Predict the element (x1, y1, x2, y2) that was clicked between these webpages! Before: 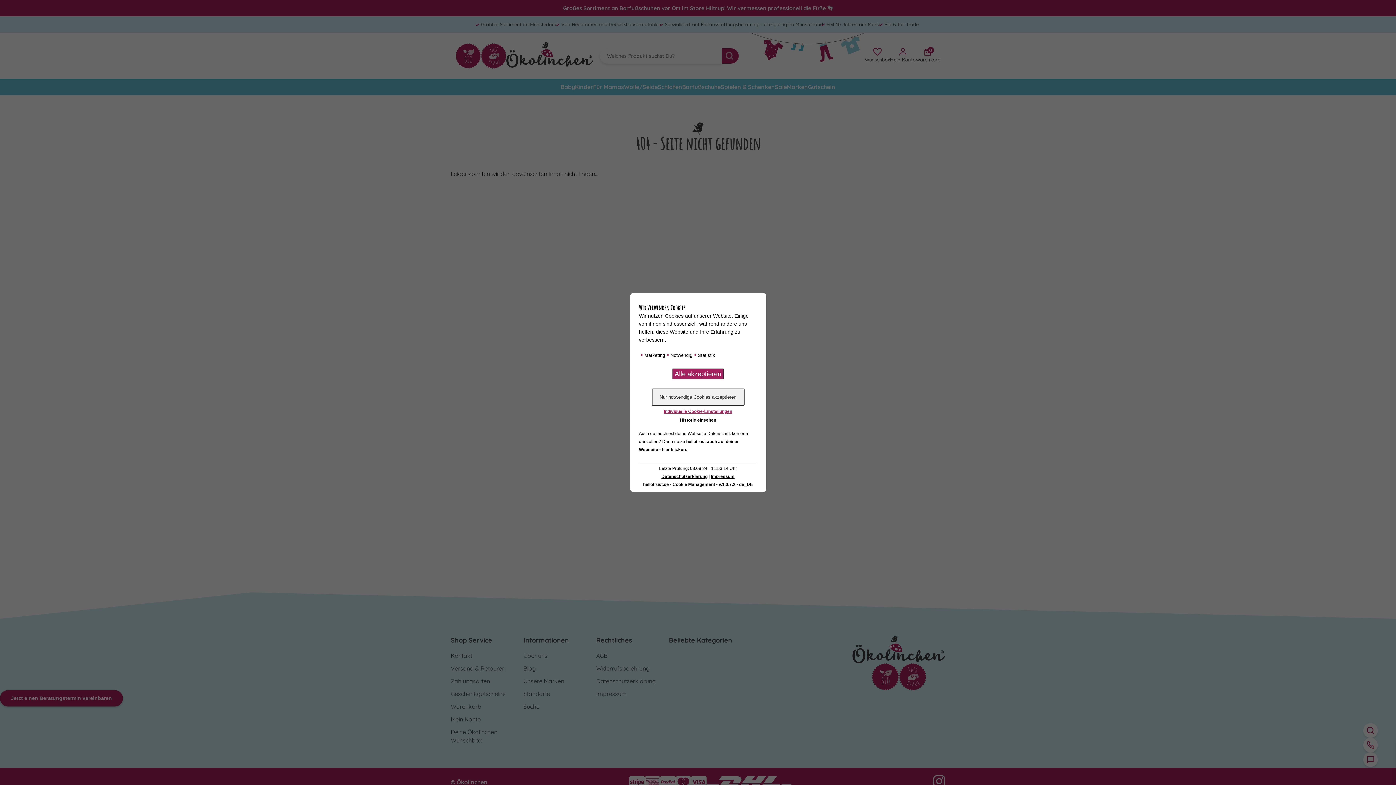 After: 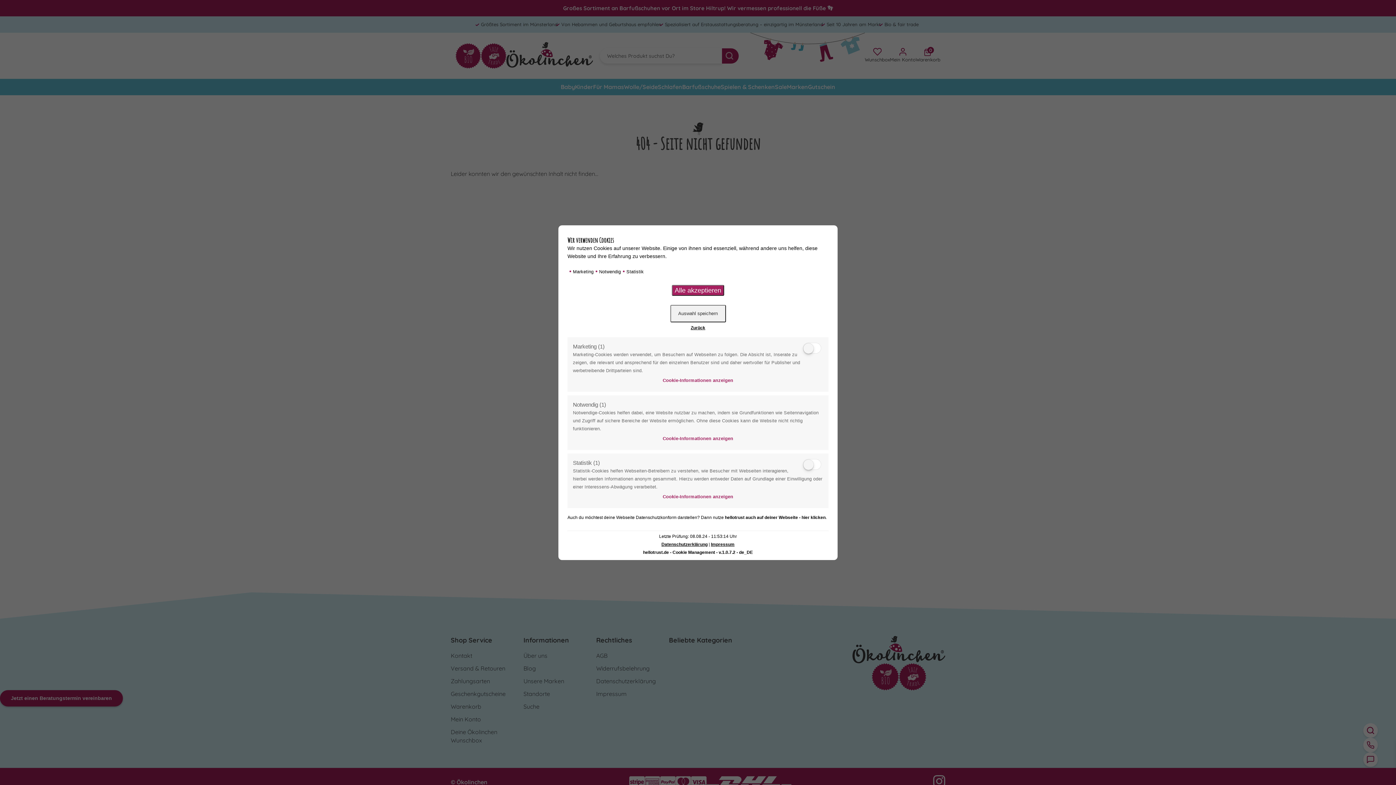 Action: label: Individuelle Cookie-Einstellungen bbox: (639, 407, 757, 415)